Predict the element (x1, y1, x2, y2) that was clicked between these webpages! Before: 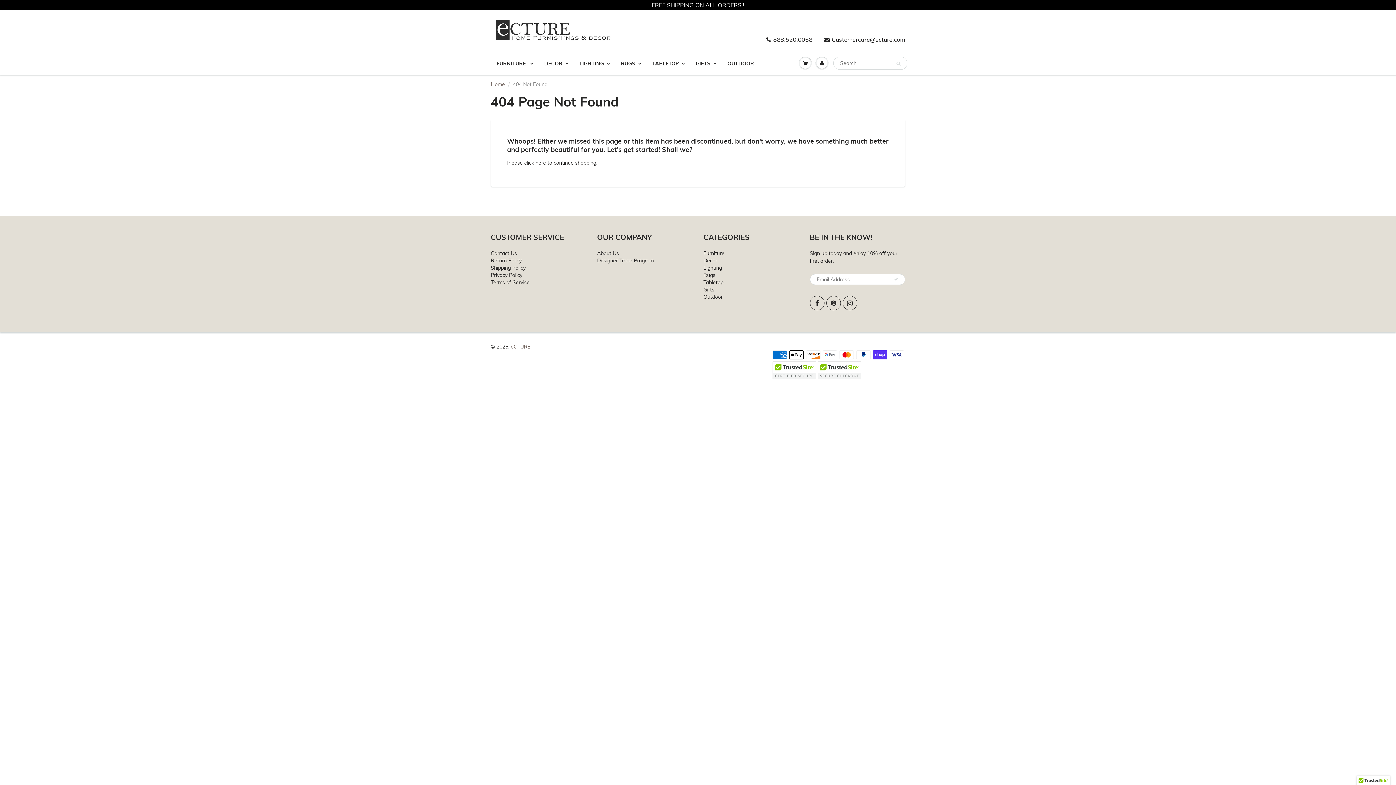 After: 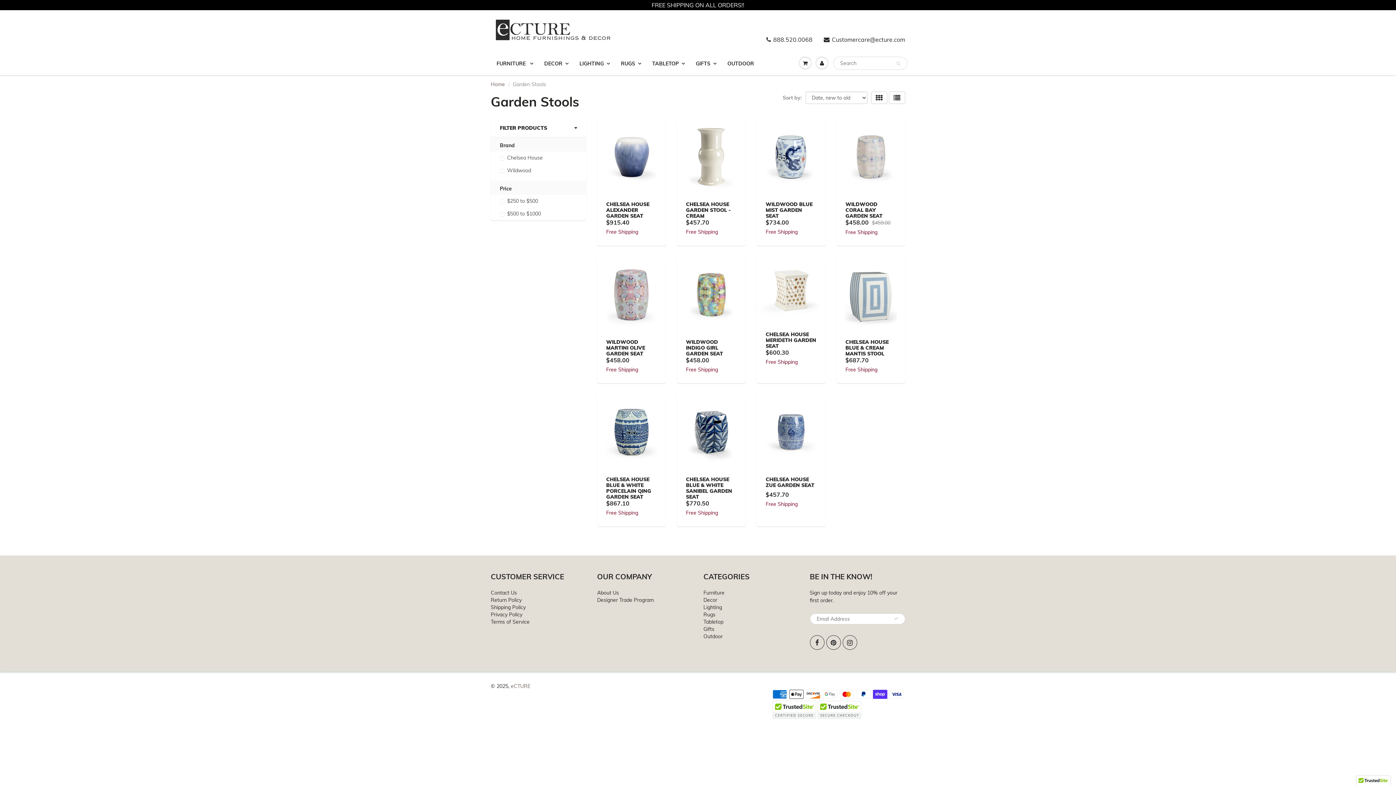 Action: label: OUTDOOR bbox: (722, 52, 759, 74)